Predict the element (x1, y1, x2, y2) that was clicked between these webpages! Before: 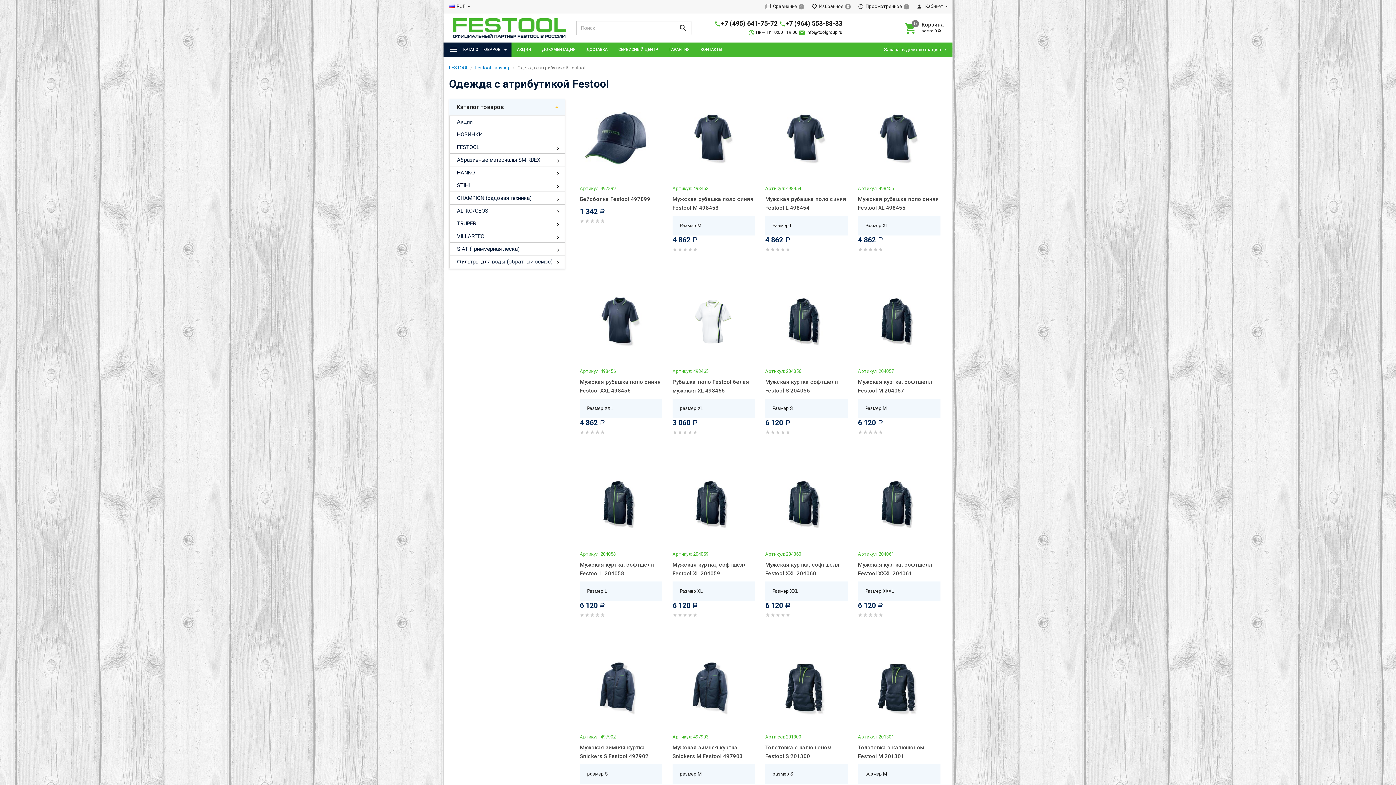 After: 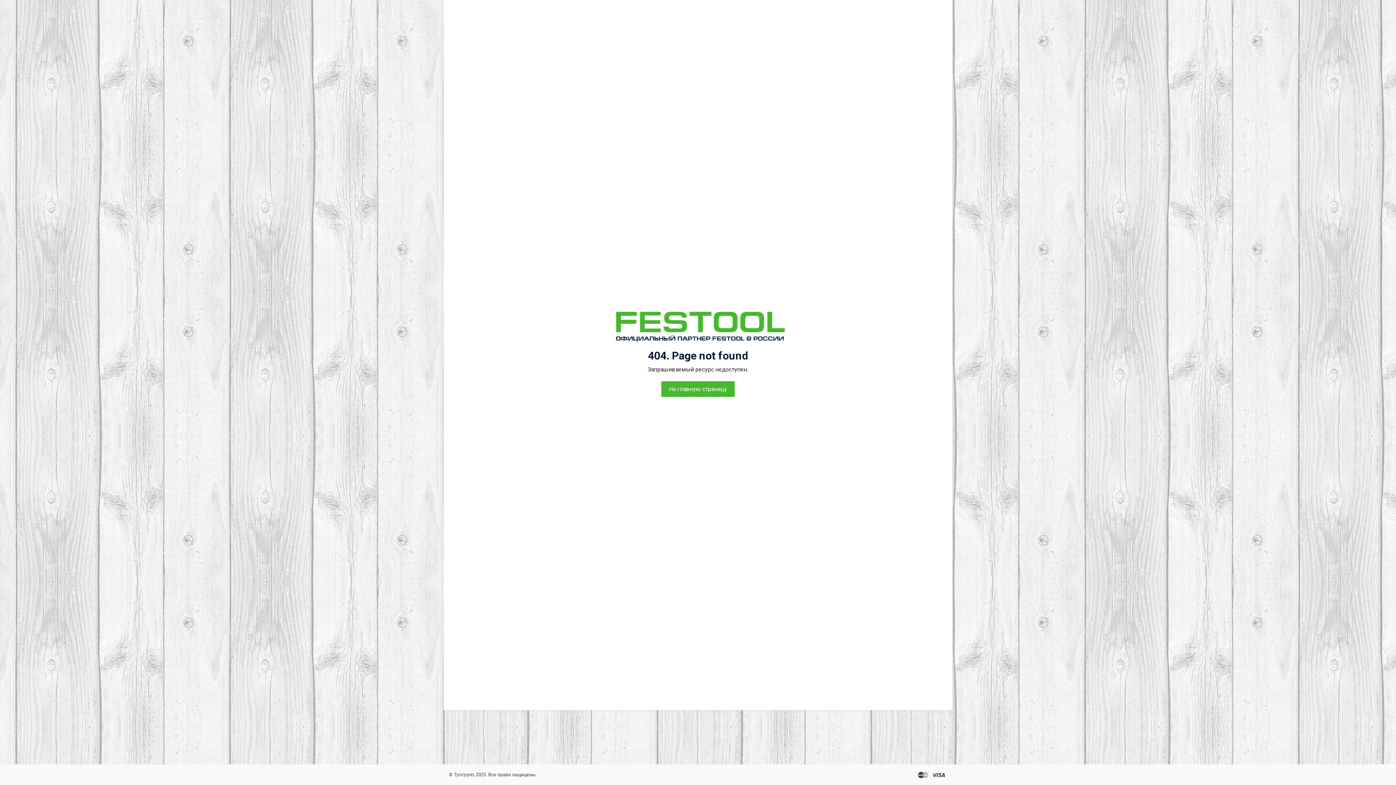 Action: bbox: (878, 42, 952, 56) label: Заказать демонстрацию →